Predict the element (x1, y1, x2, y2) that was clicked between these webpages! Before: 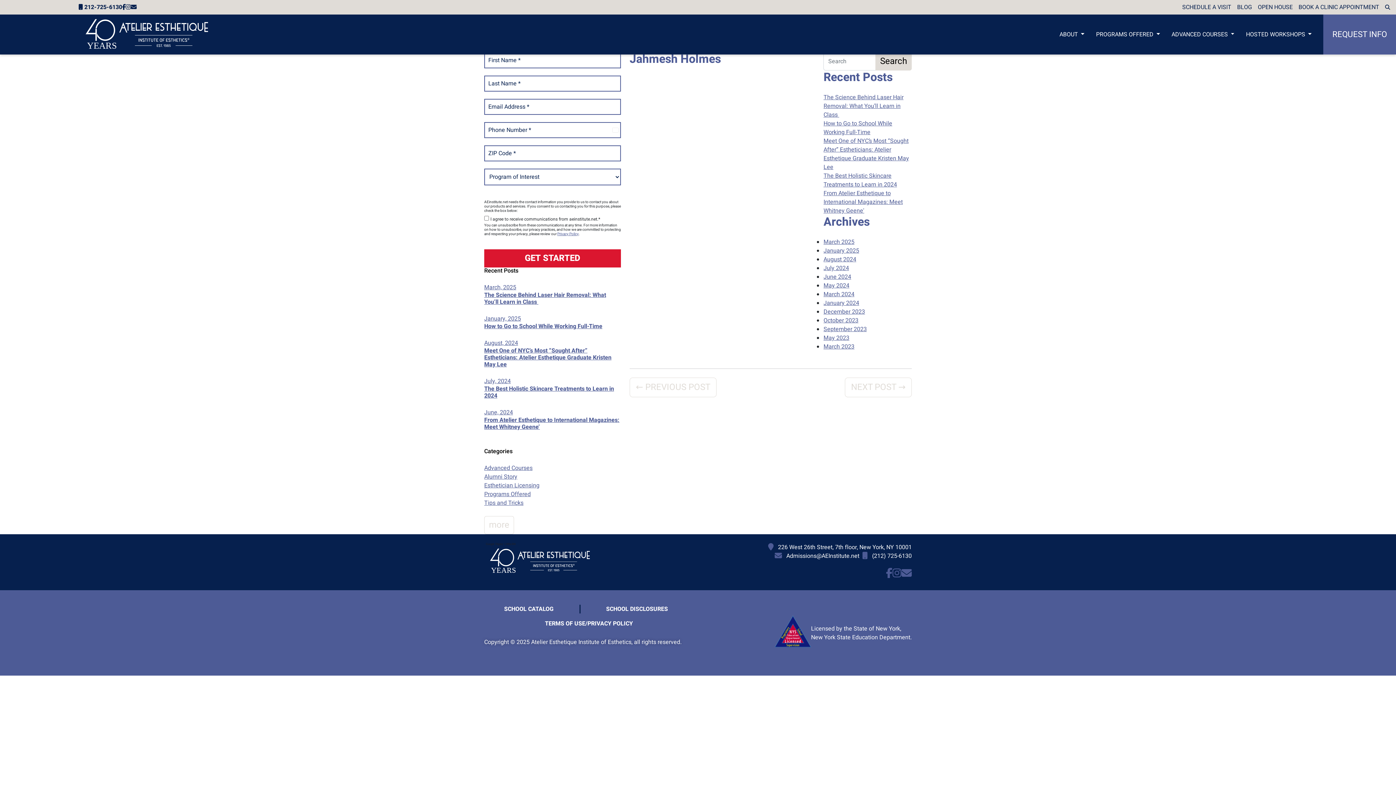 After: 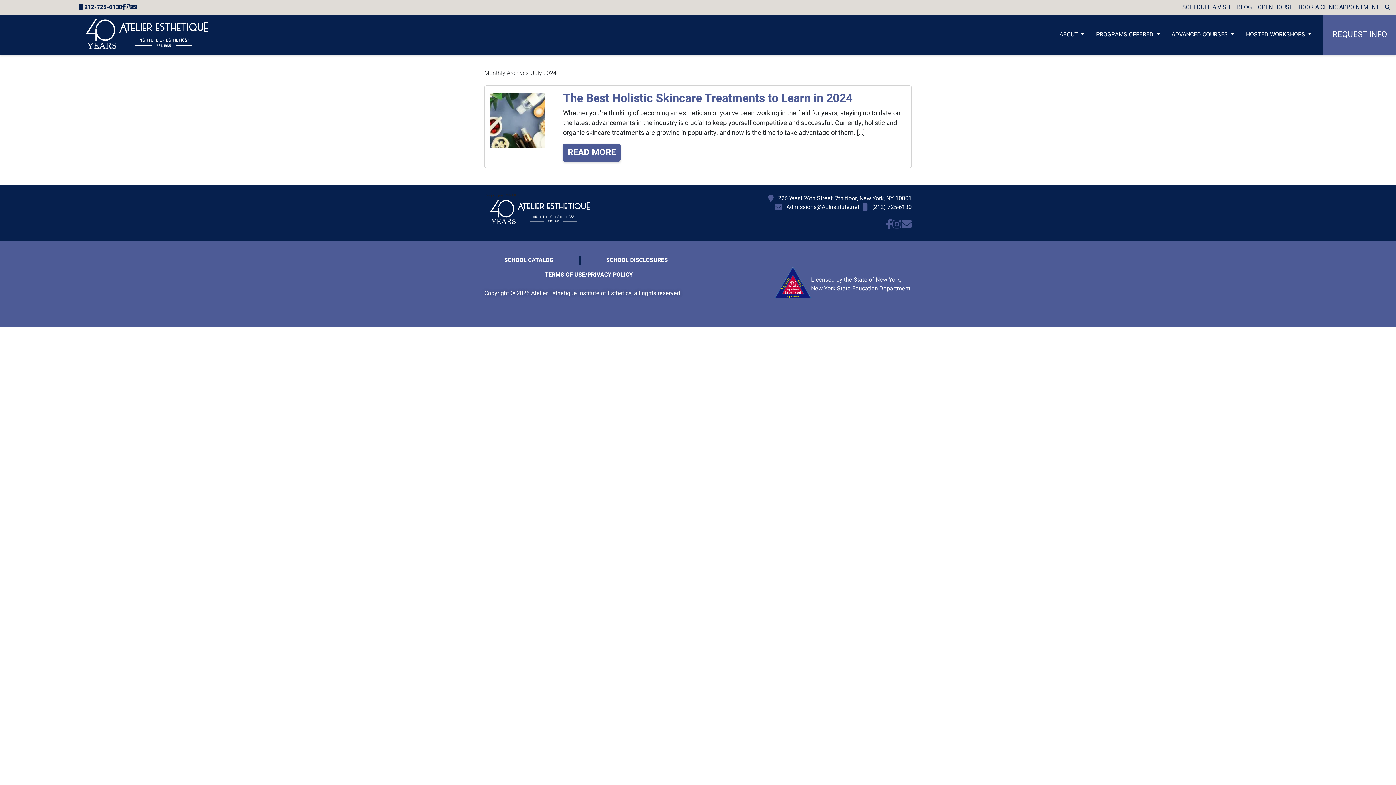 Action: bbox: (823, 264, 849, 272) label: July 2024